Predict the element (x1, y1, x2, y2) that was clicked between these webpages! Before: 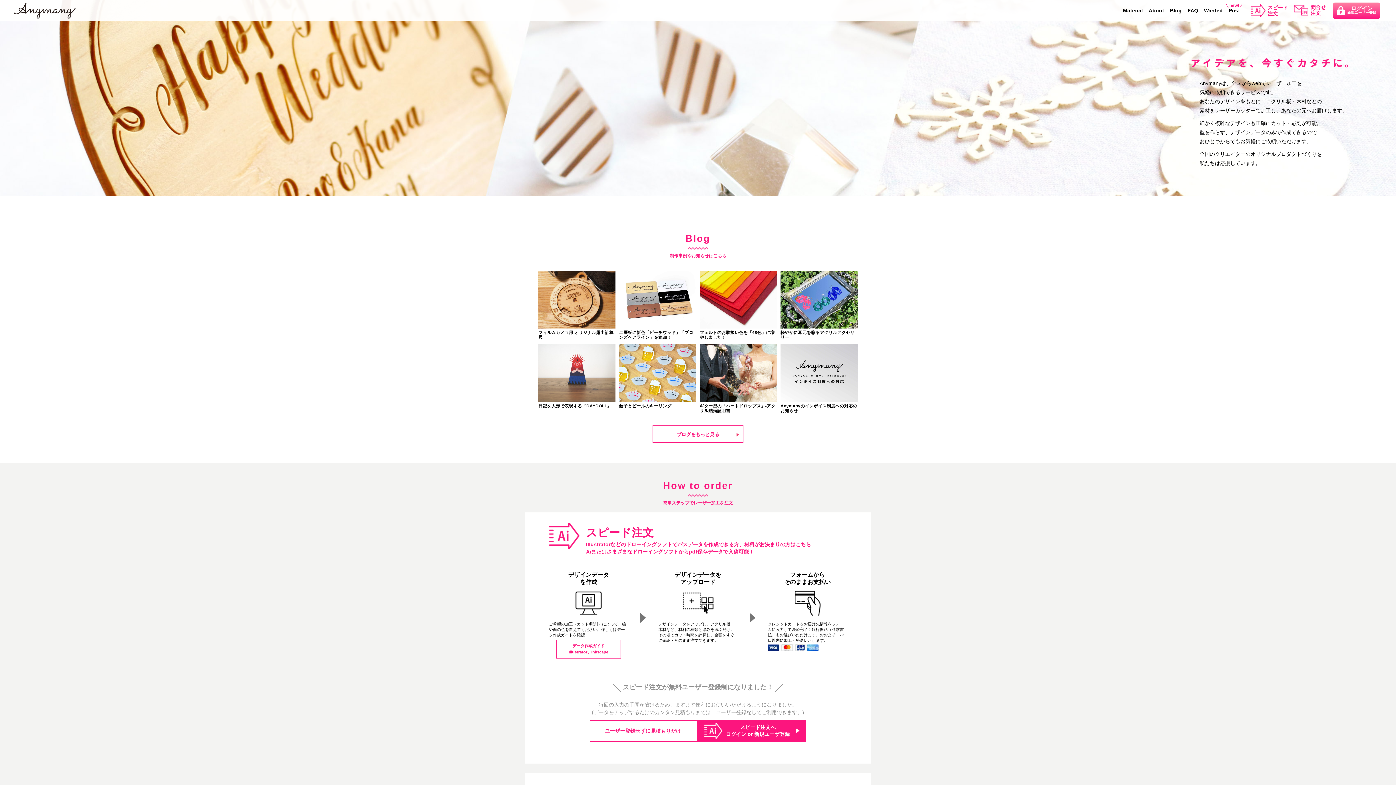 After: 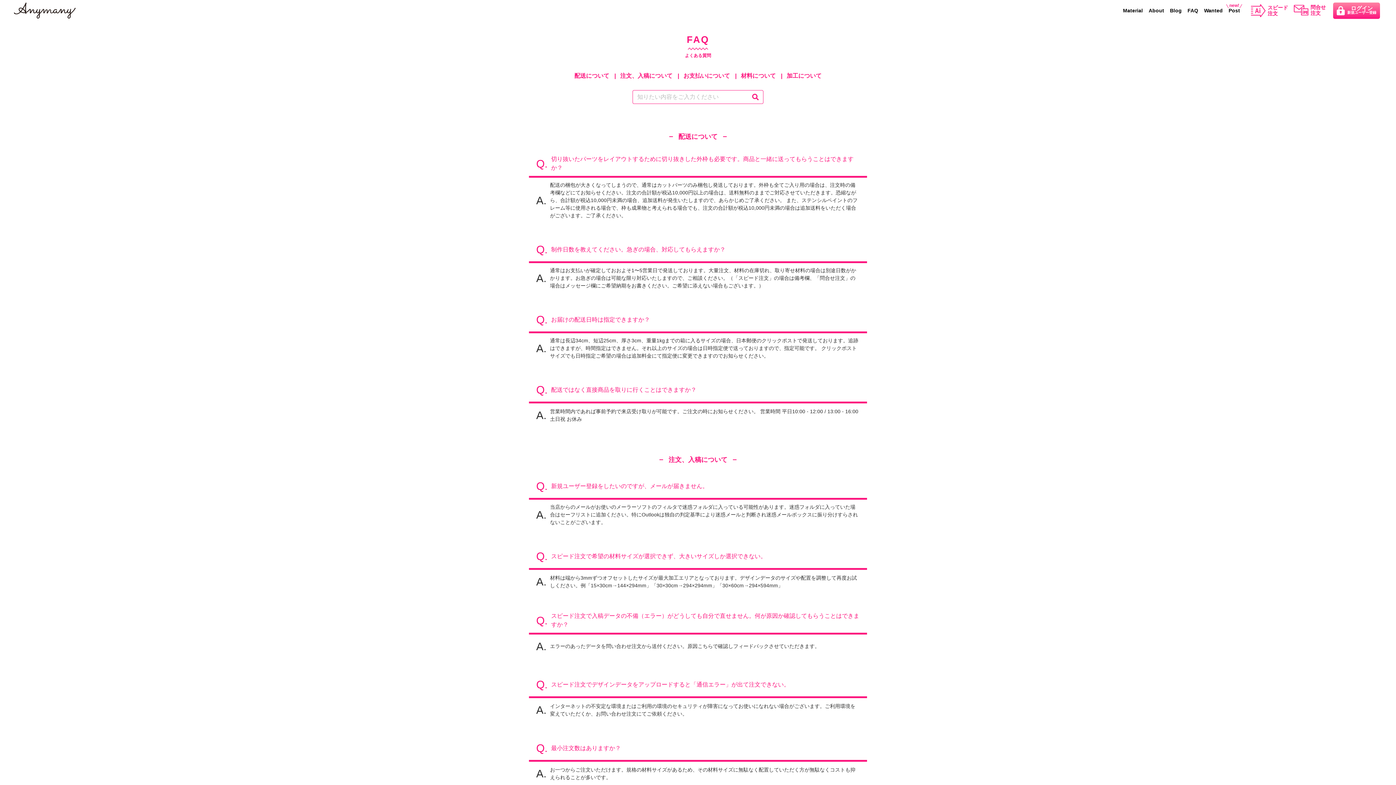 Action: label: FAQ bbox: (1187, 7, 1198, 13)